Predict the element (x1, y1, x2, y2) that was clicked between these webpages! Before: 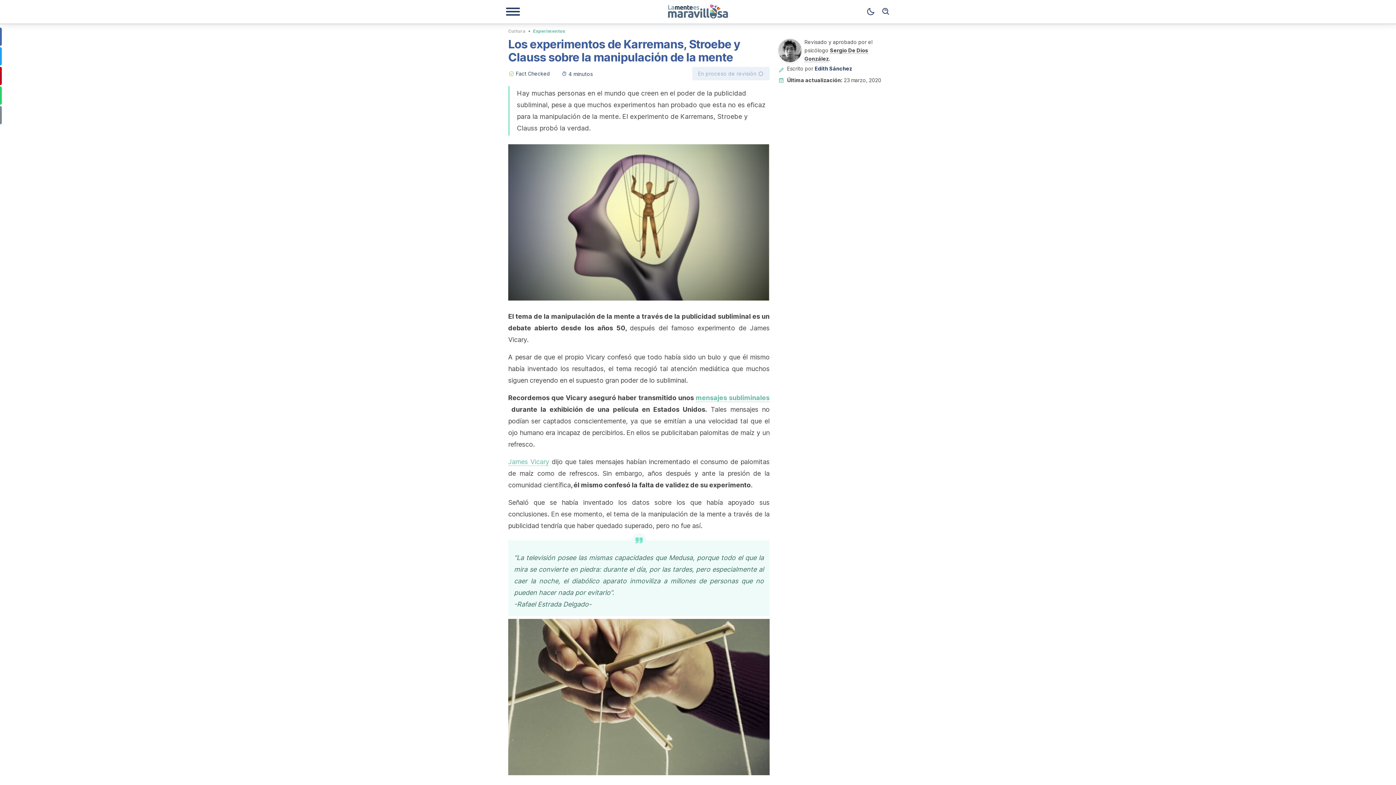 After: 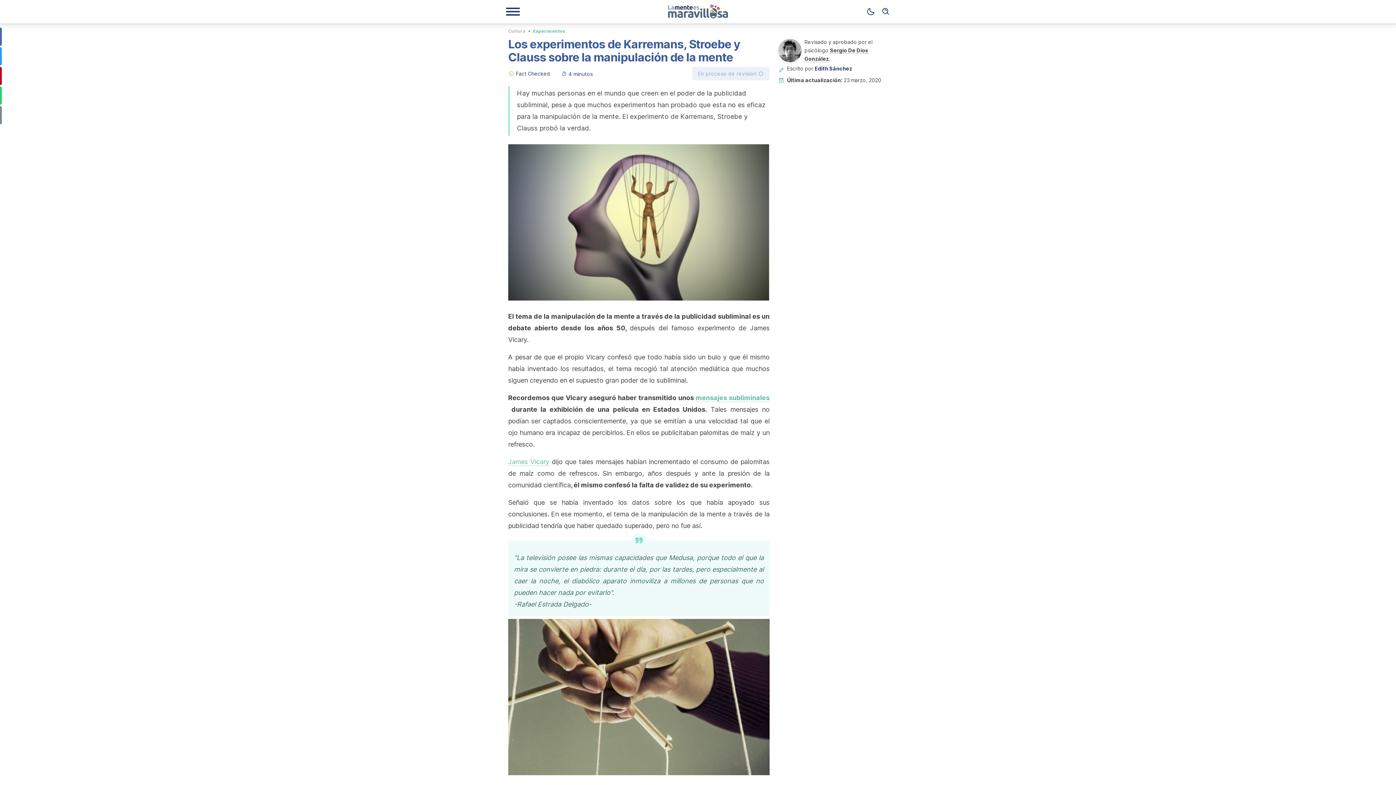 Action: bbox: (695, 394, 769, 402) label: mensajes subliminales